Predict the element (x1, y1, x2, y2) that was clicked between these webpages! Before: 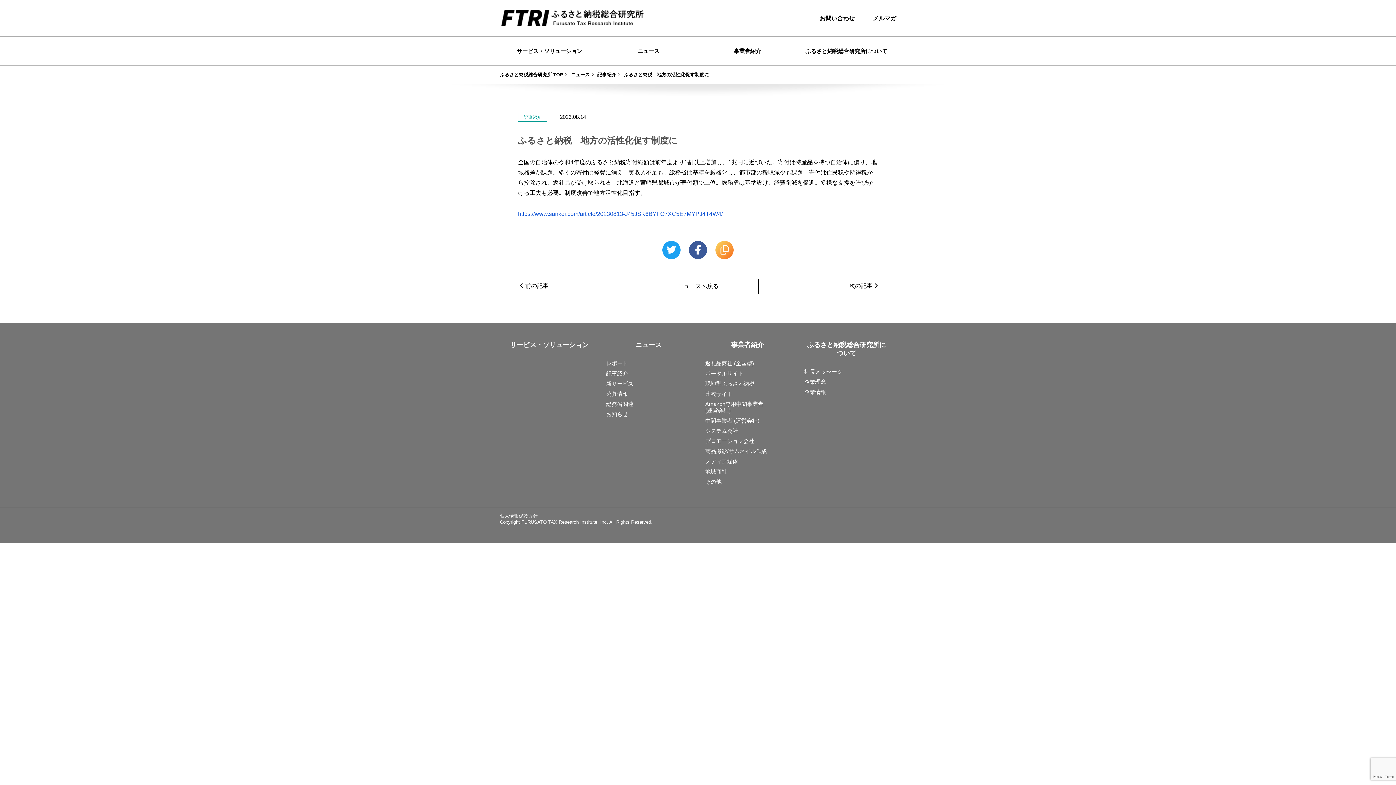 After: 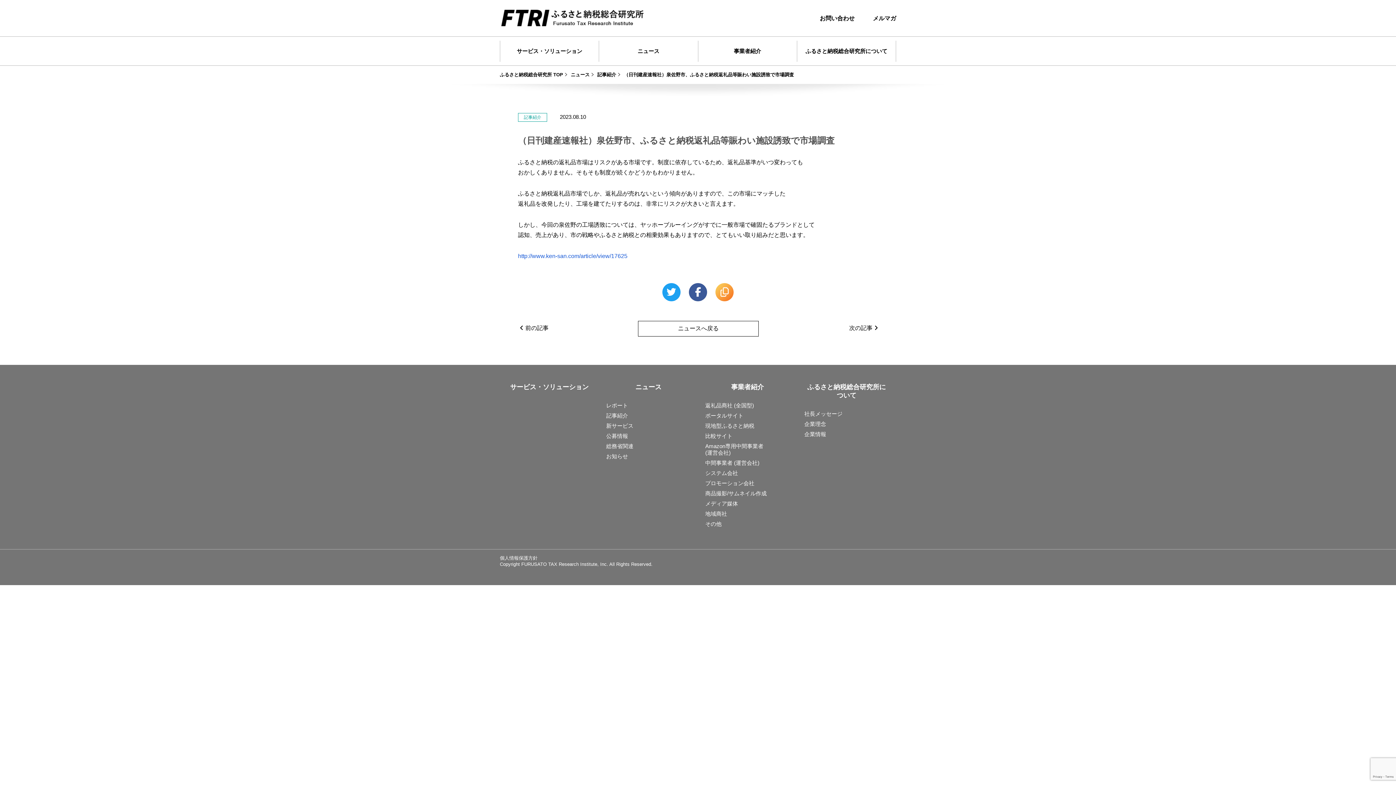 Action: label: 前の記事 bbox: (518, 278, 638, 293)